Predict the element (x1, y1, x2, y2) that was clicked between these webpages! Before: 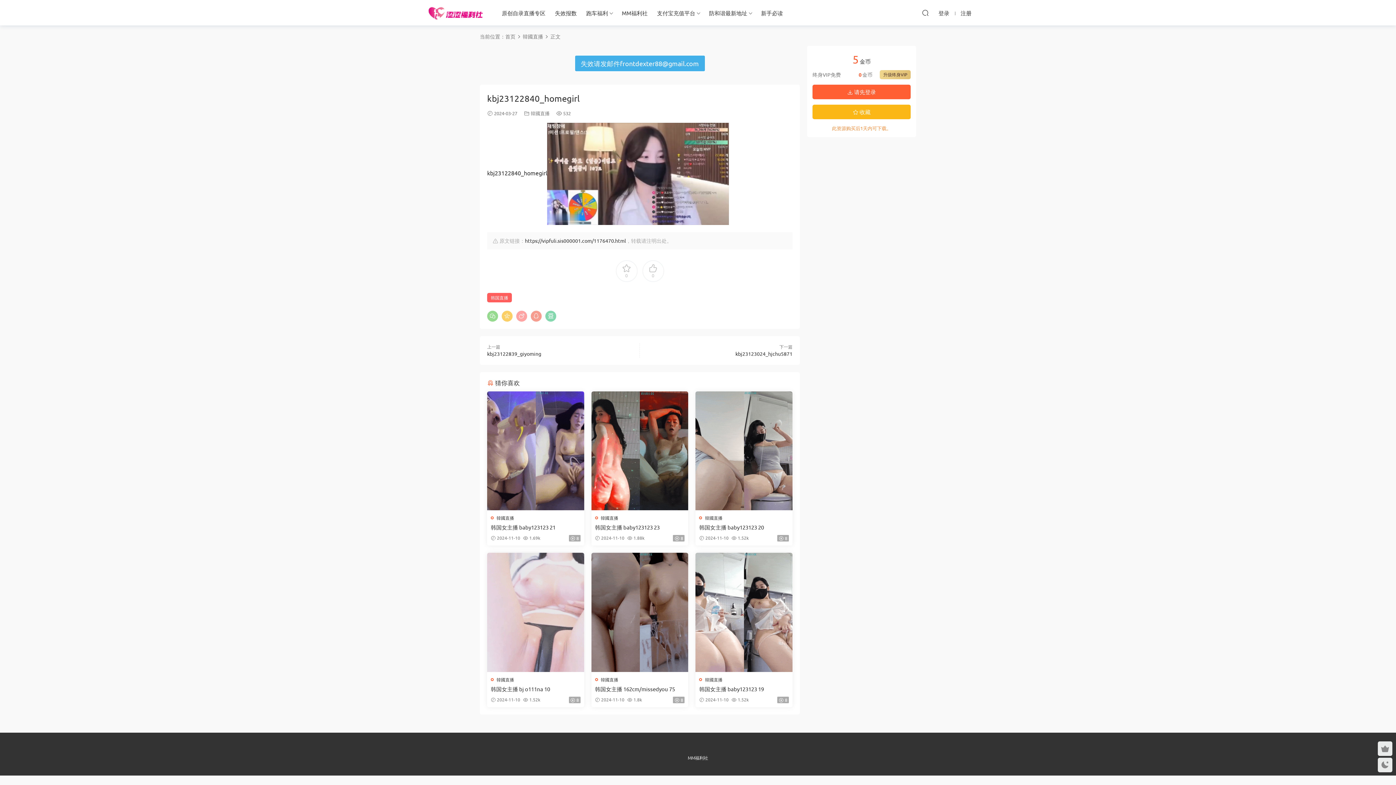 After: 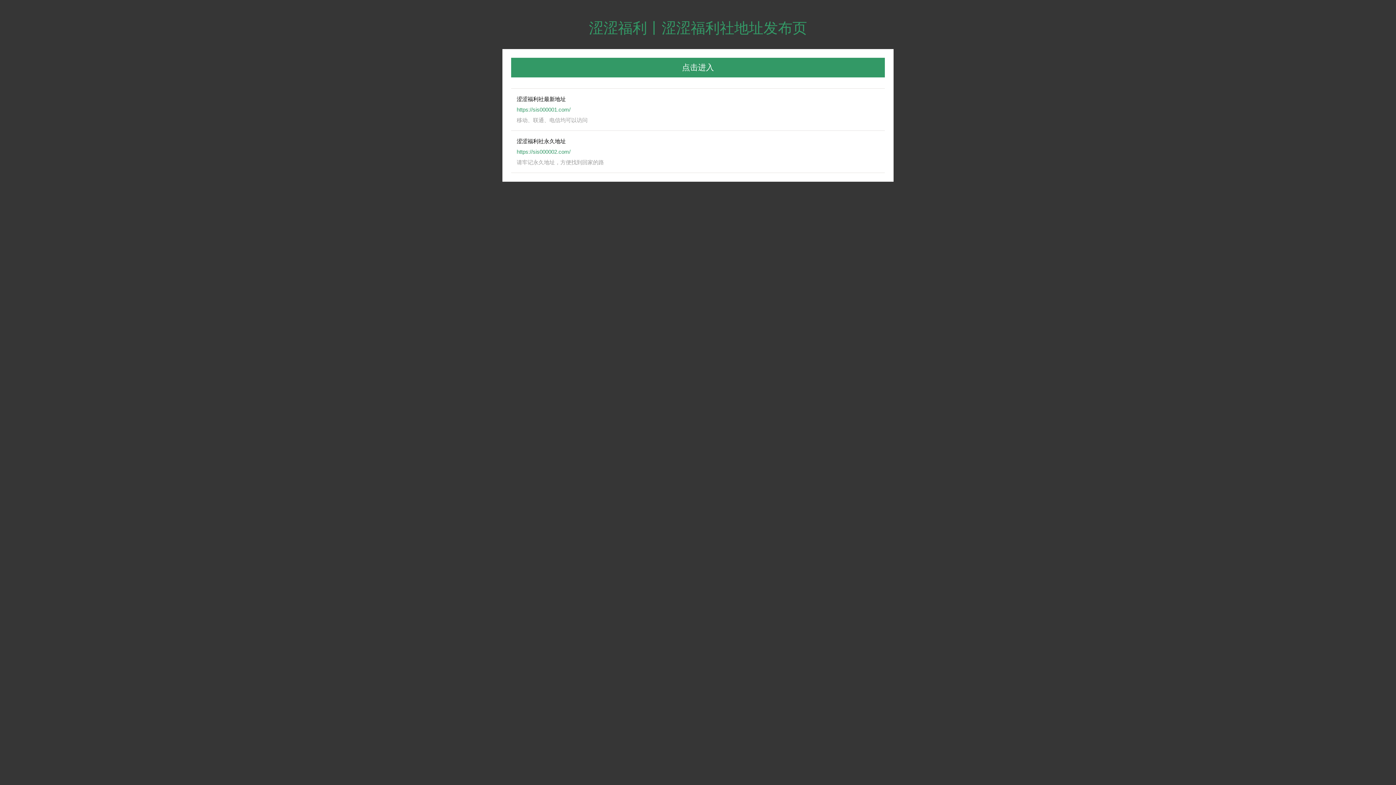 Action: bbox: (704, 0, 752, 25) label: 防和谐最新地址